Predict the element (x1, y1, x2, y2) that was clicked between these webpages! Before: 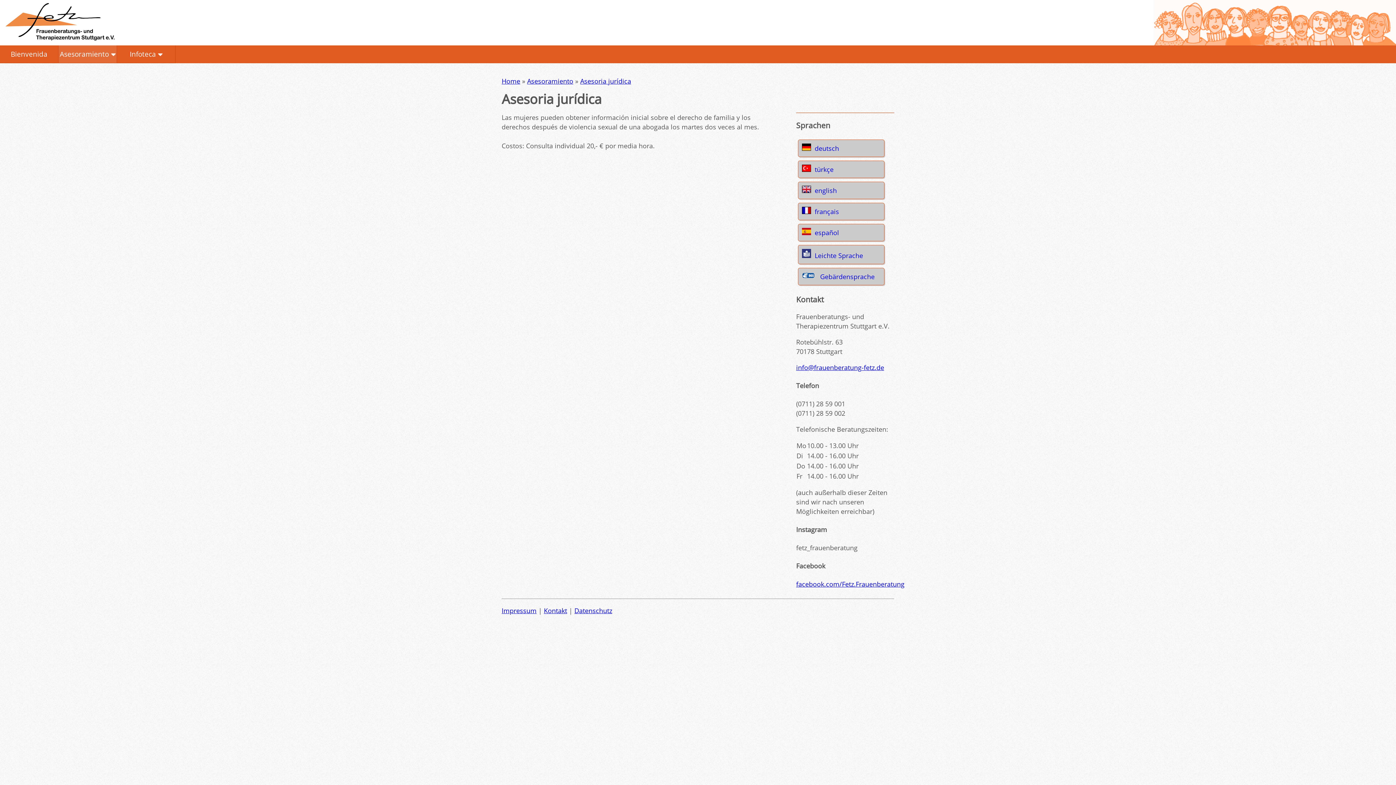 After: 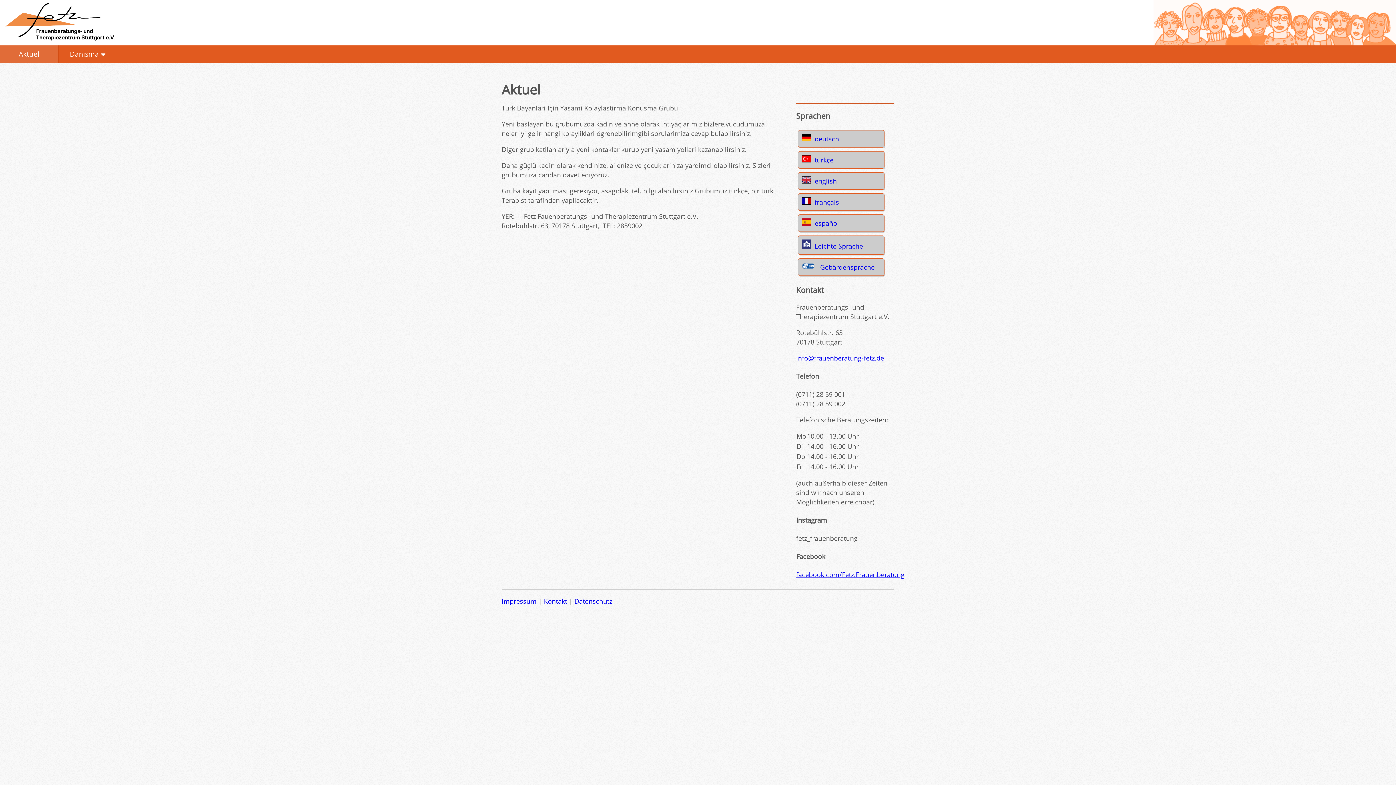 Action: bbox: (798, 160, 884, 178) label: türkçe